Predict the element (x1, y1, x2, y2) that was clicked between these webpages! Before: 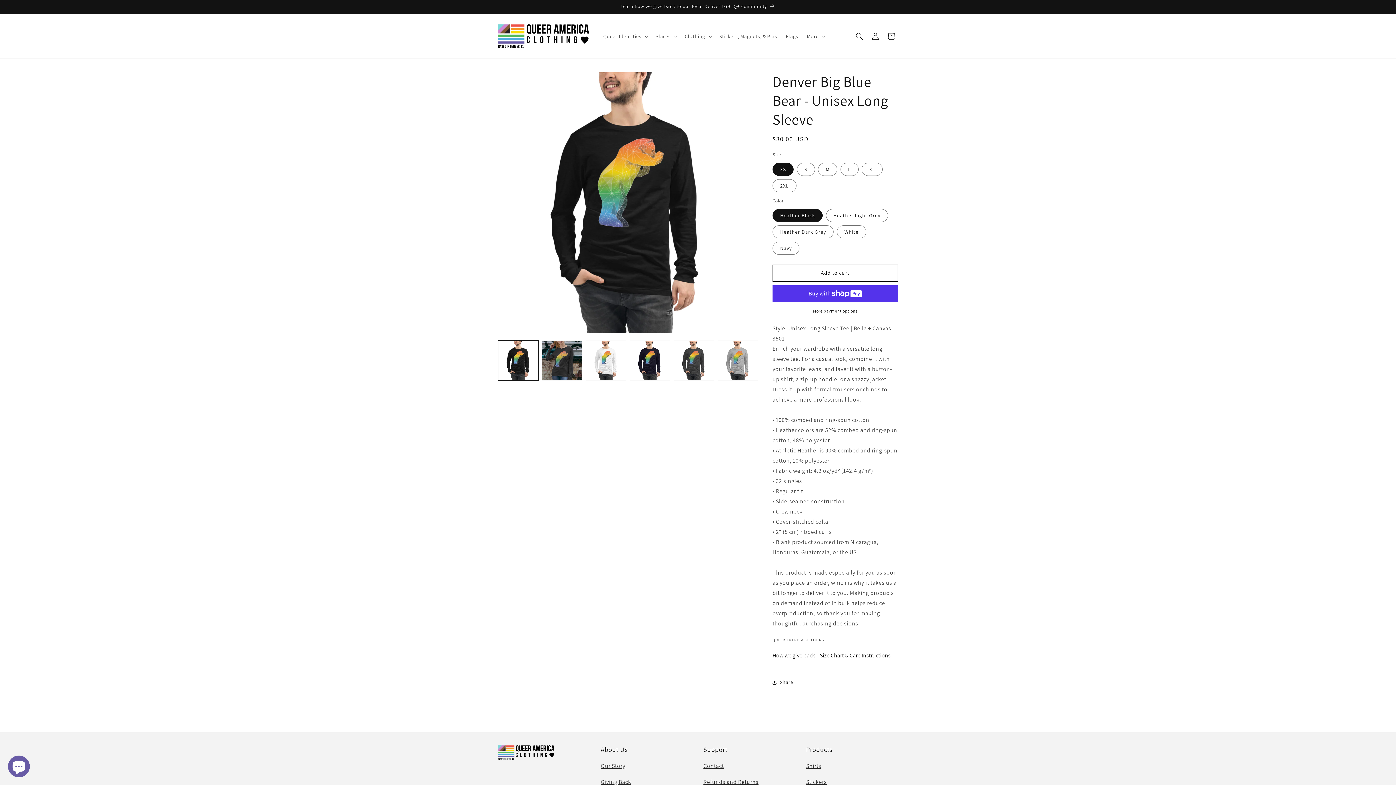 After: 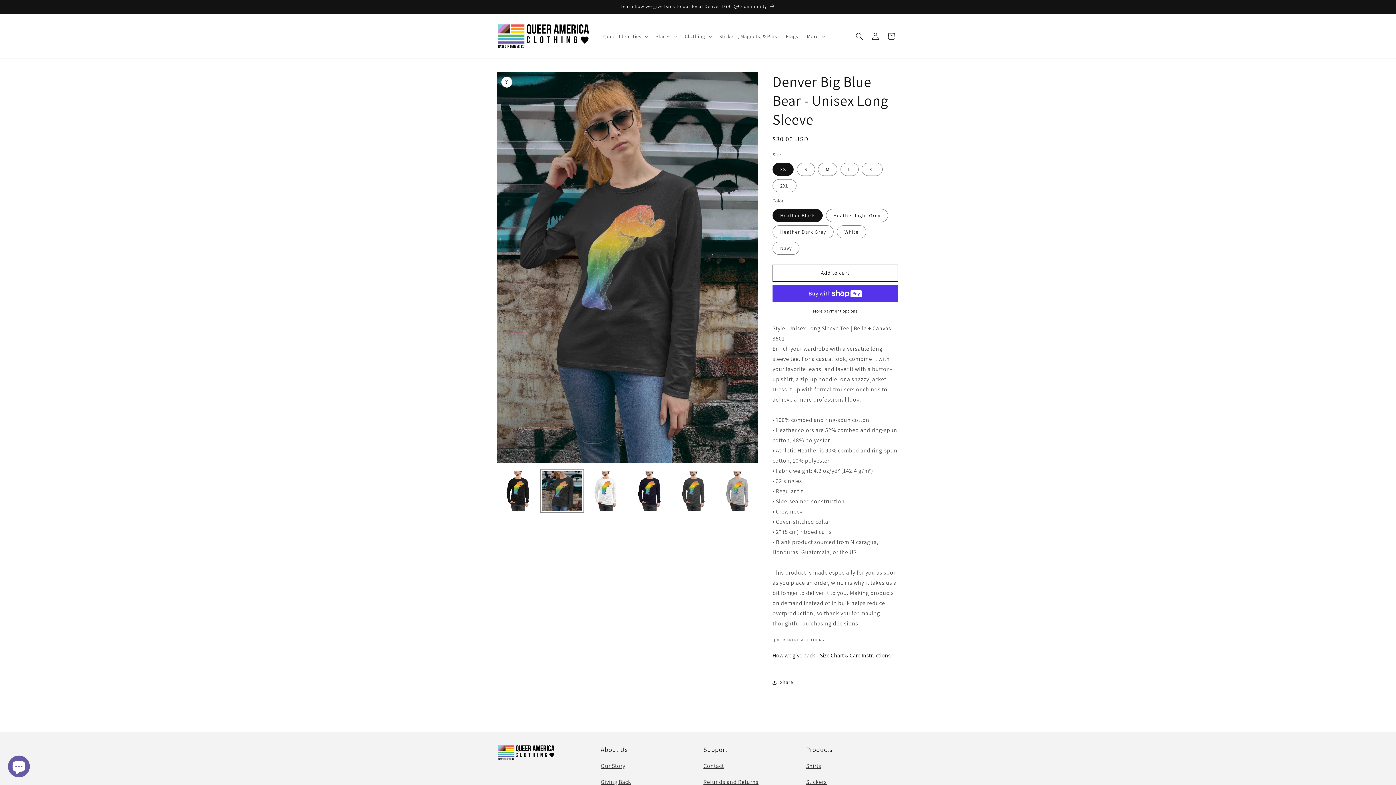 Action: label: Load image 2 in gallery view bbox: (542, 340, 582, 380)